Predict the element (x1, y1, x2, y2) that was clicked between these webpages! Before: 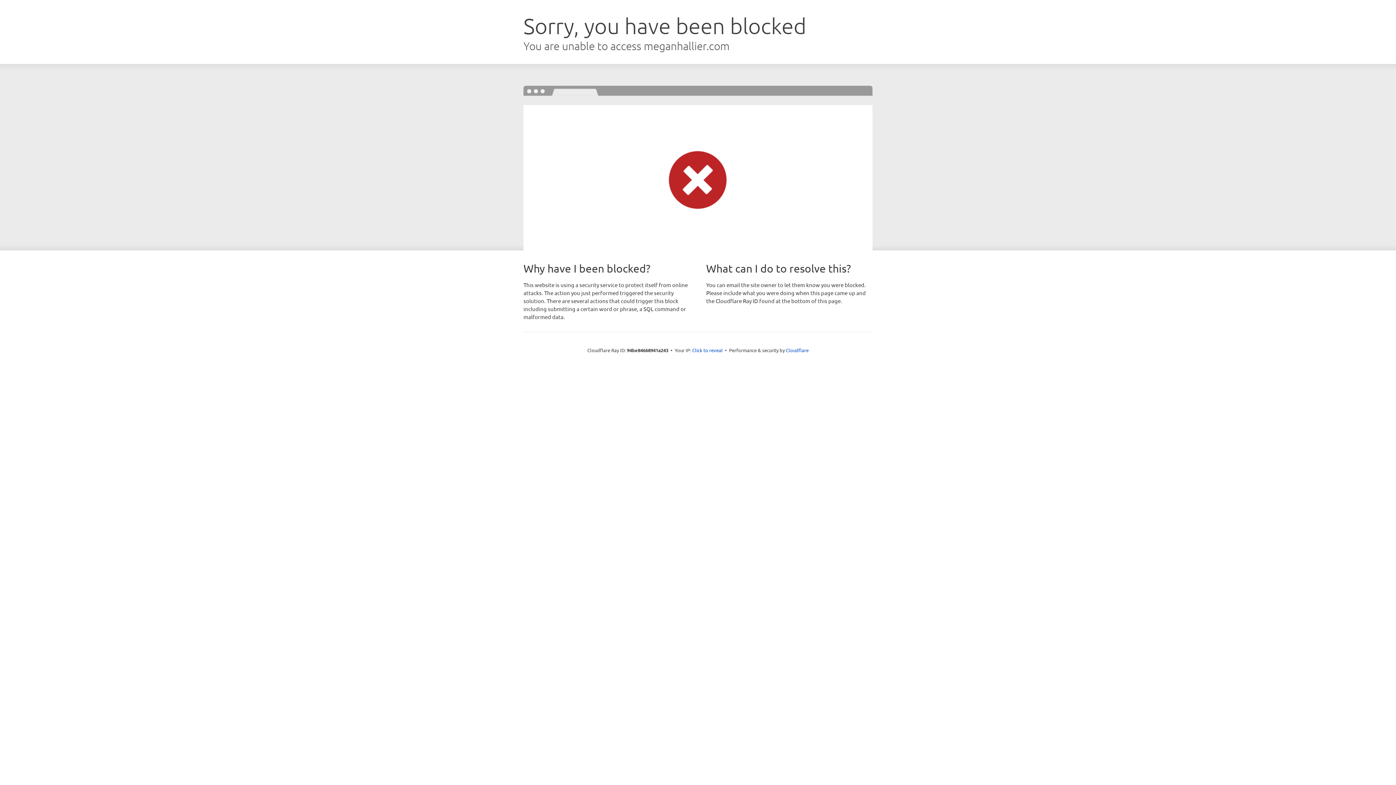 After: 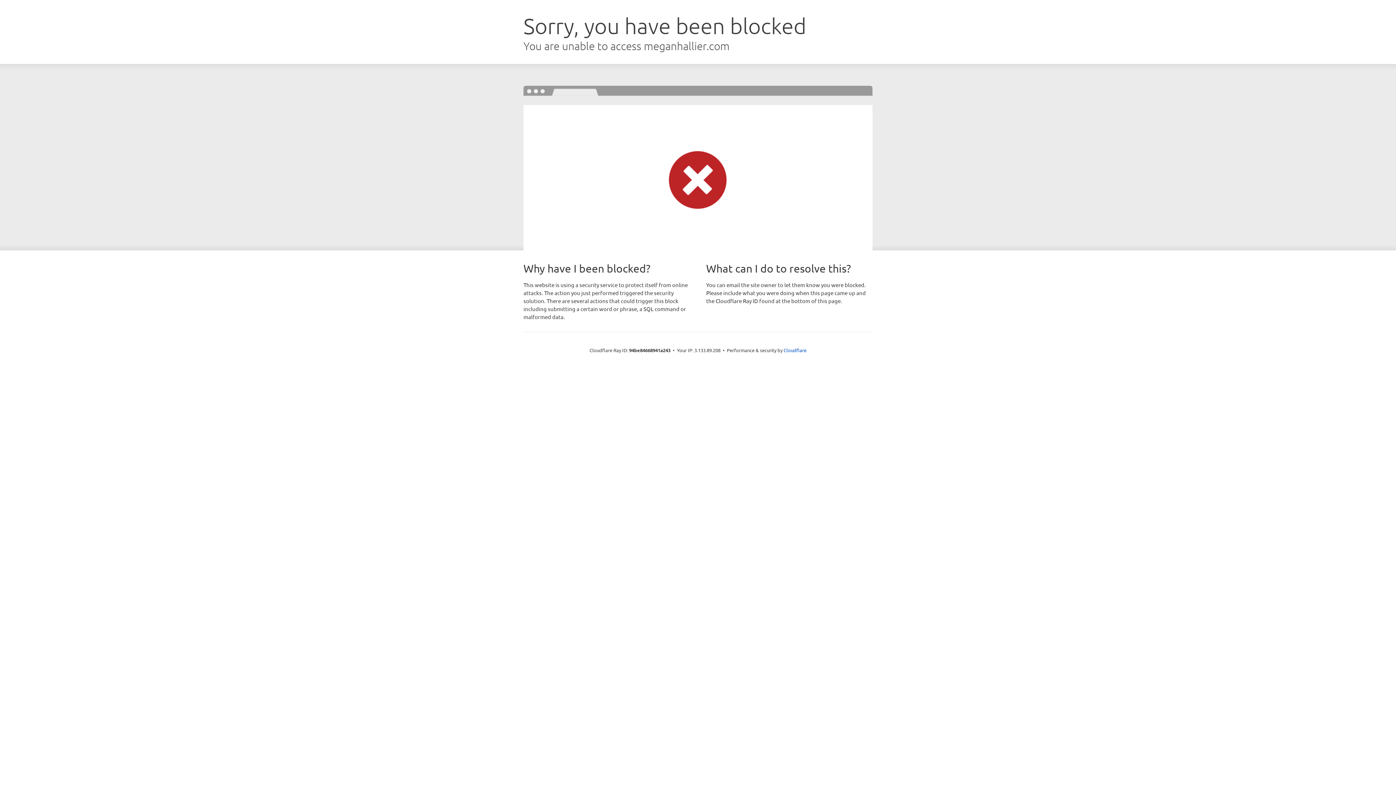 Action: label: Click to reveal bbox: (692, 346, 722, 353)